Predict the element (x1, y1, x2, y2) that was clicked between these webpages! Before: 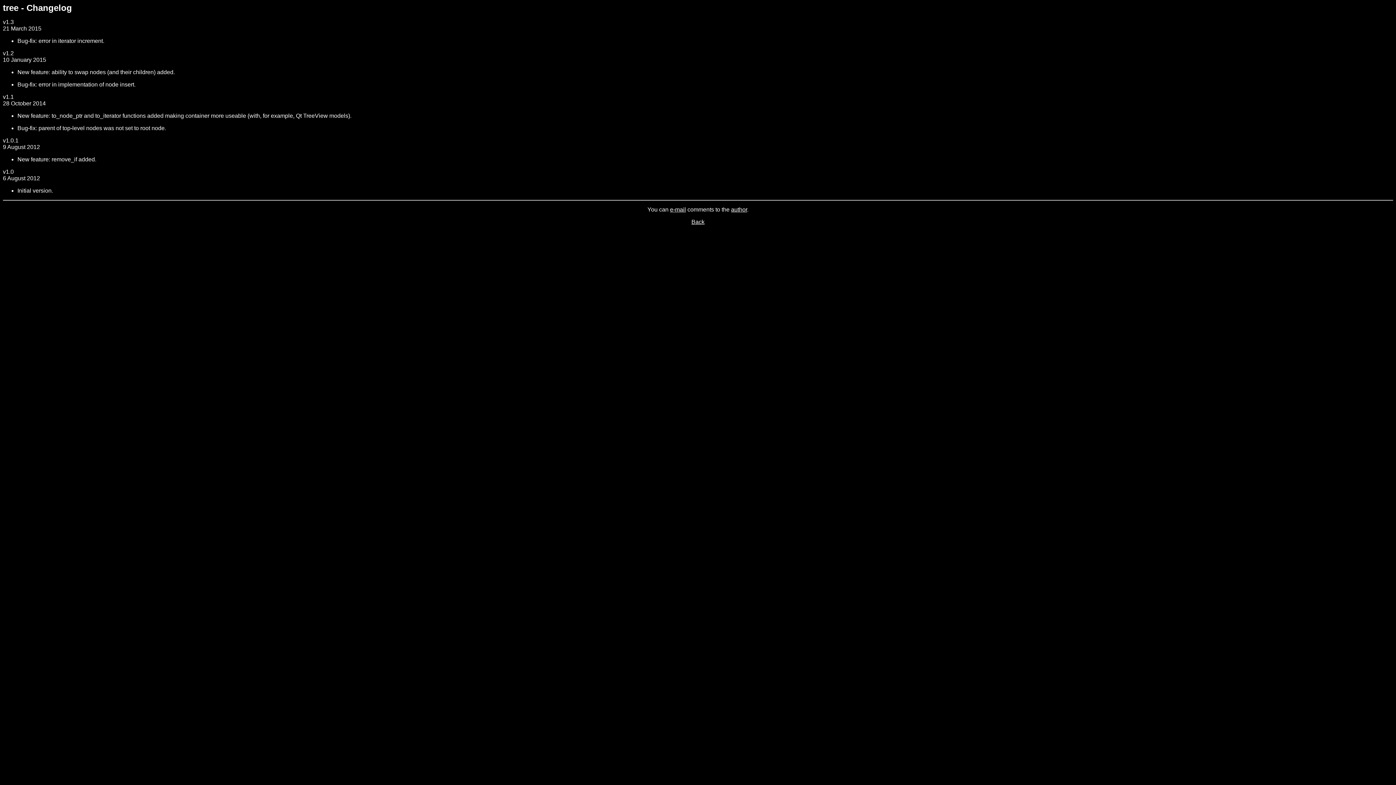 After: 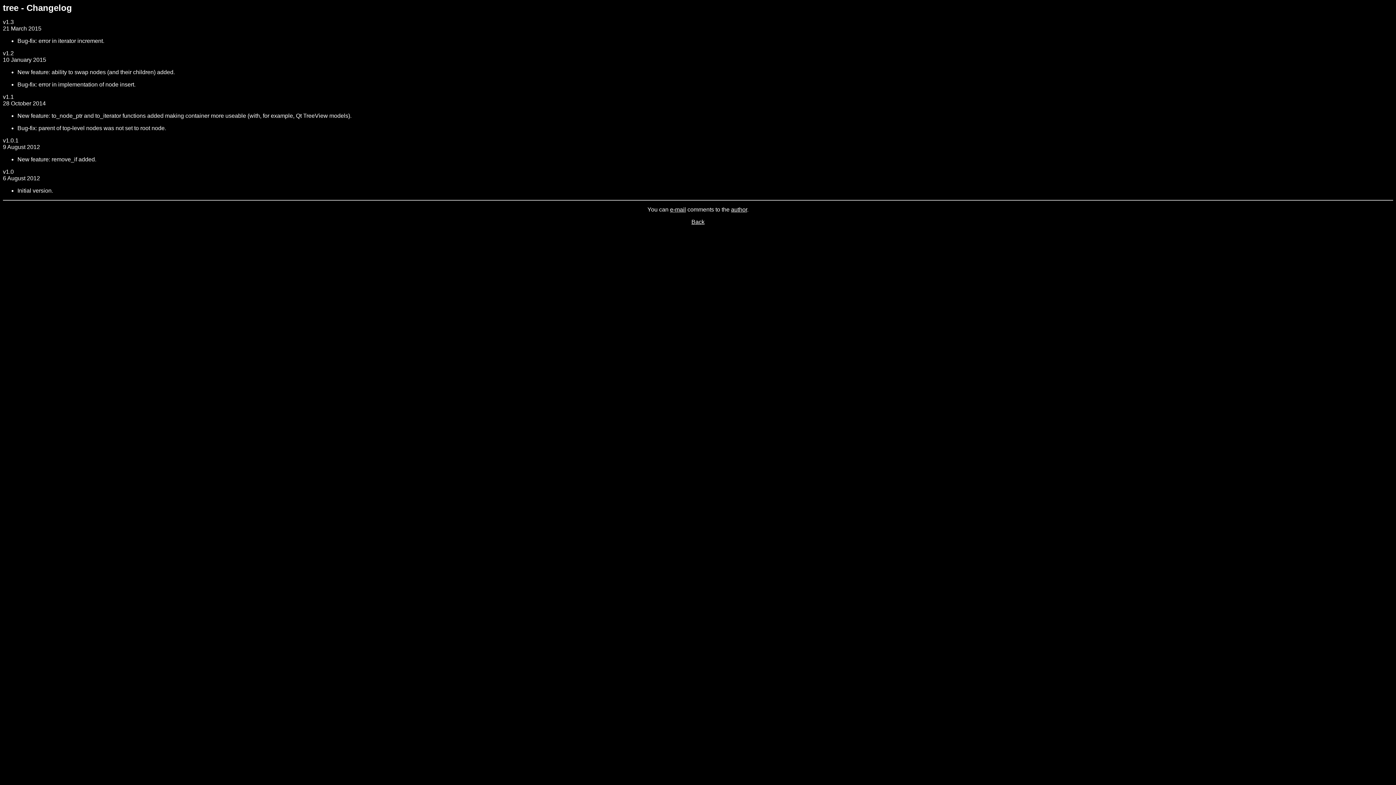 Action: label: e-mail bbox: (670, 206, 686, 212)